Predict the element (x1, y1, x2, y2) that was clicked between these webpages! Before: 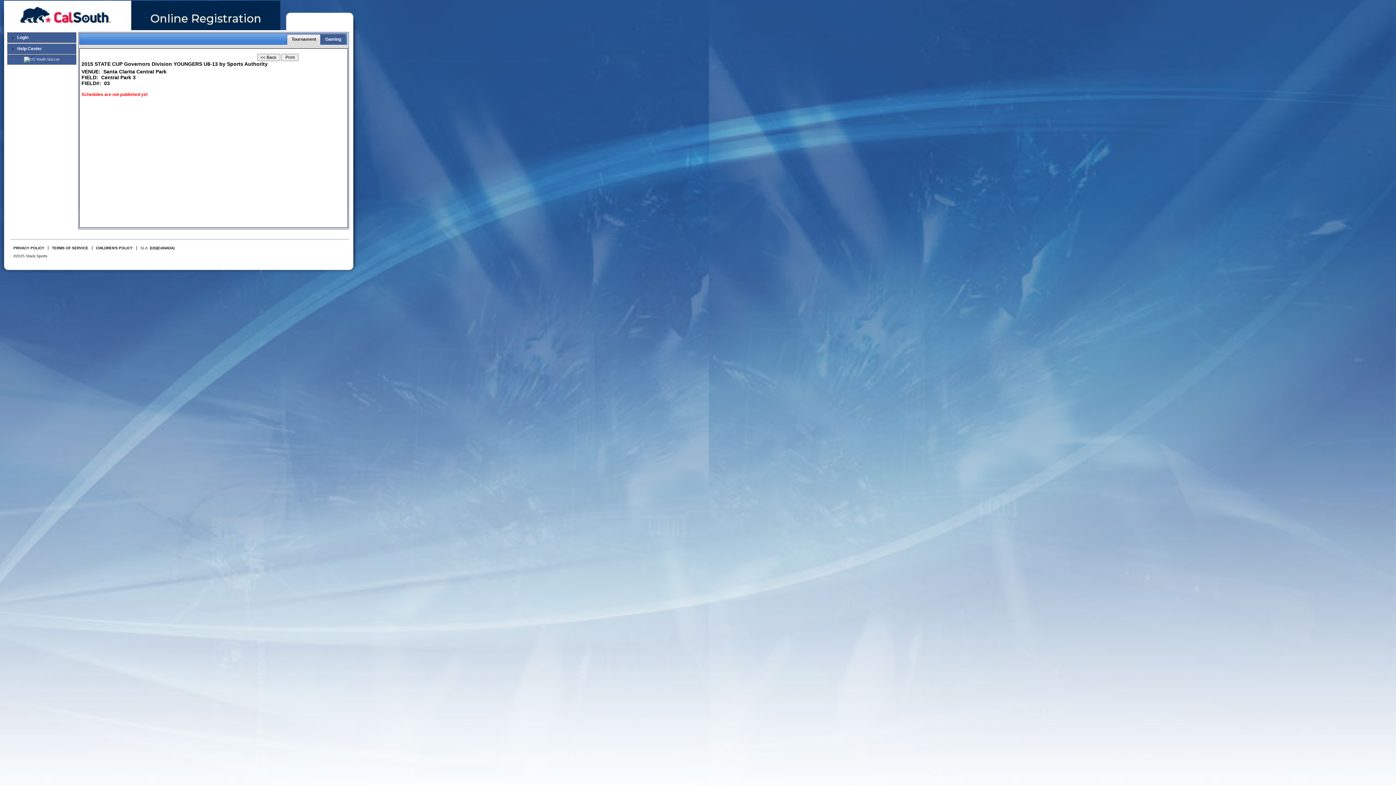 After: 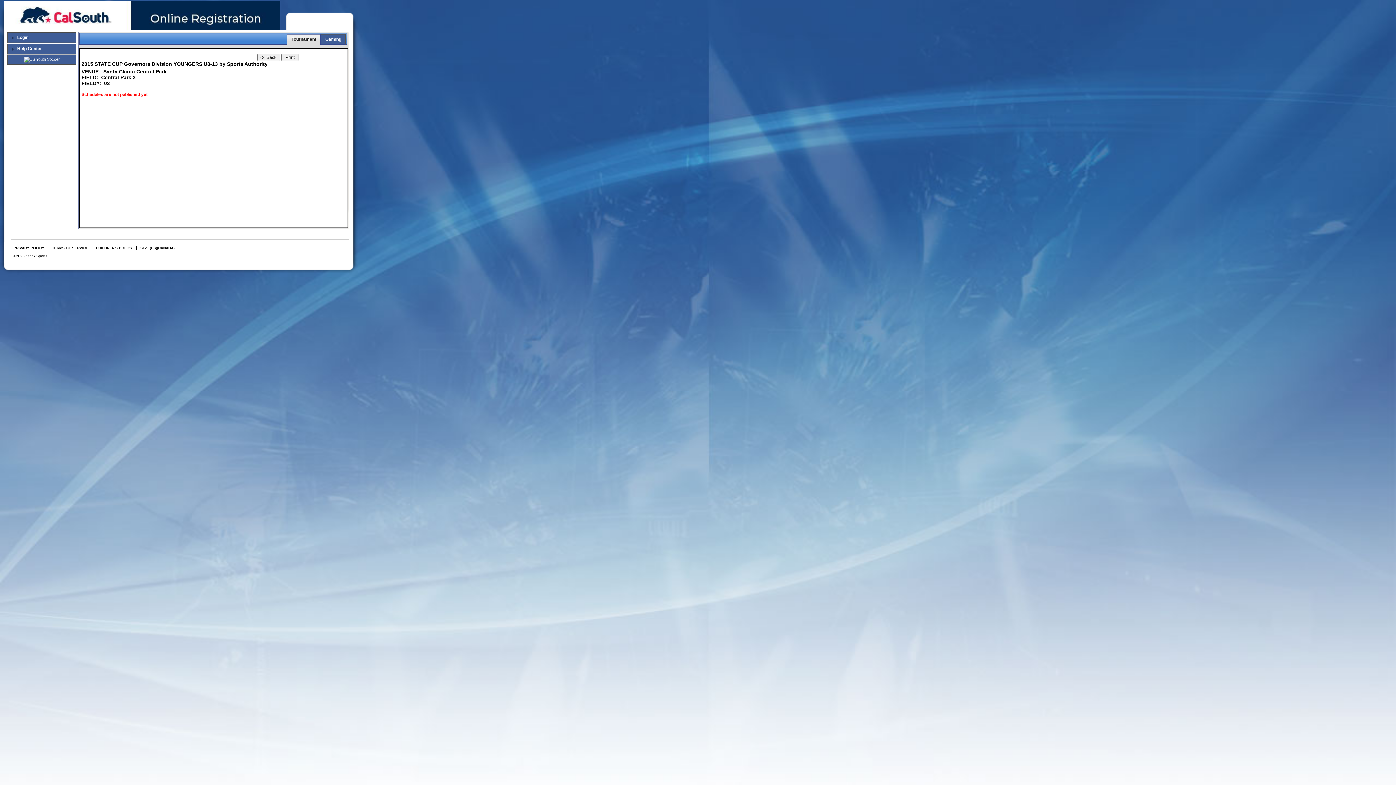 Action: label: (US) bbox: (149, 246, 157, 250)